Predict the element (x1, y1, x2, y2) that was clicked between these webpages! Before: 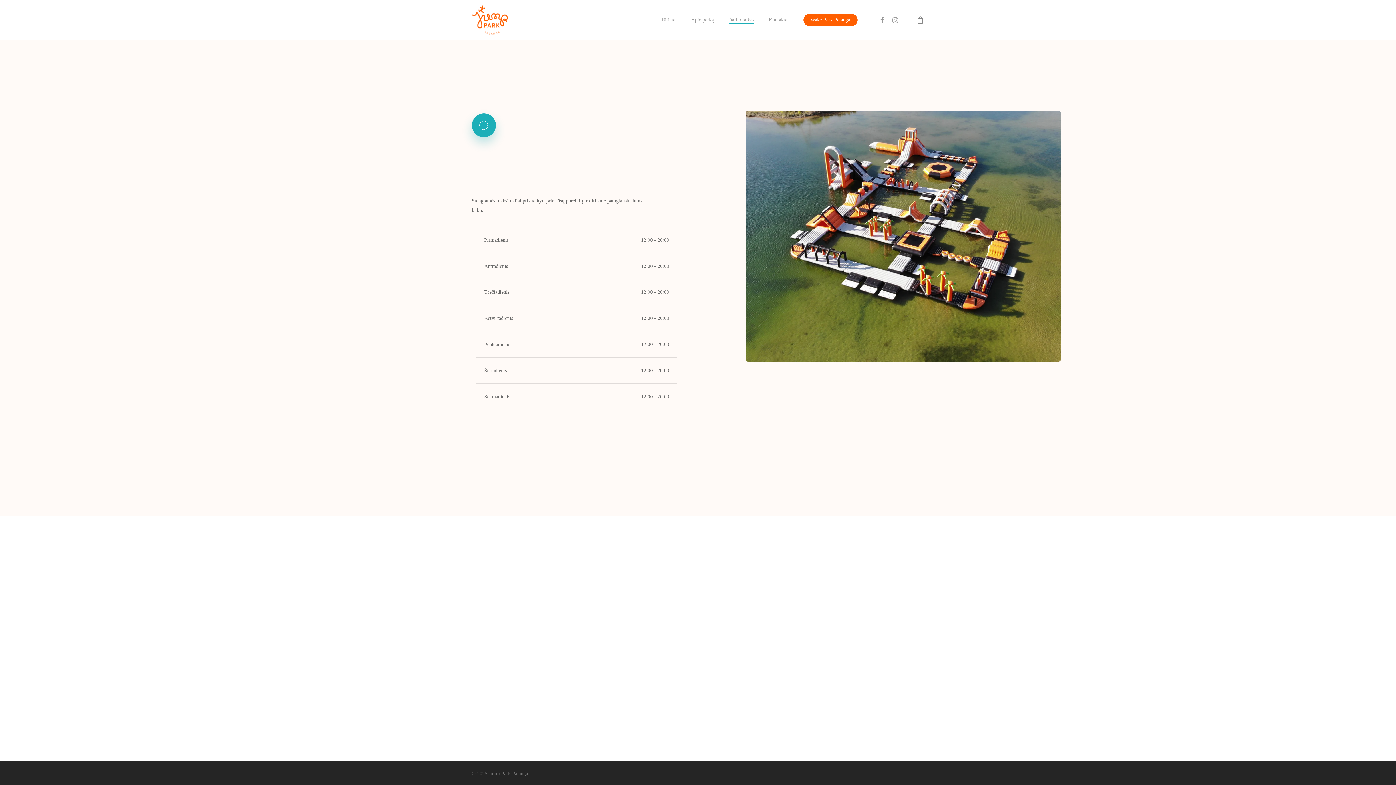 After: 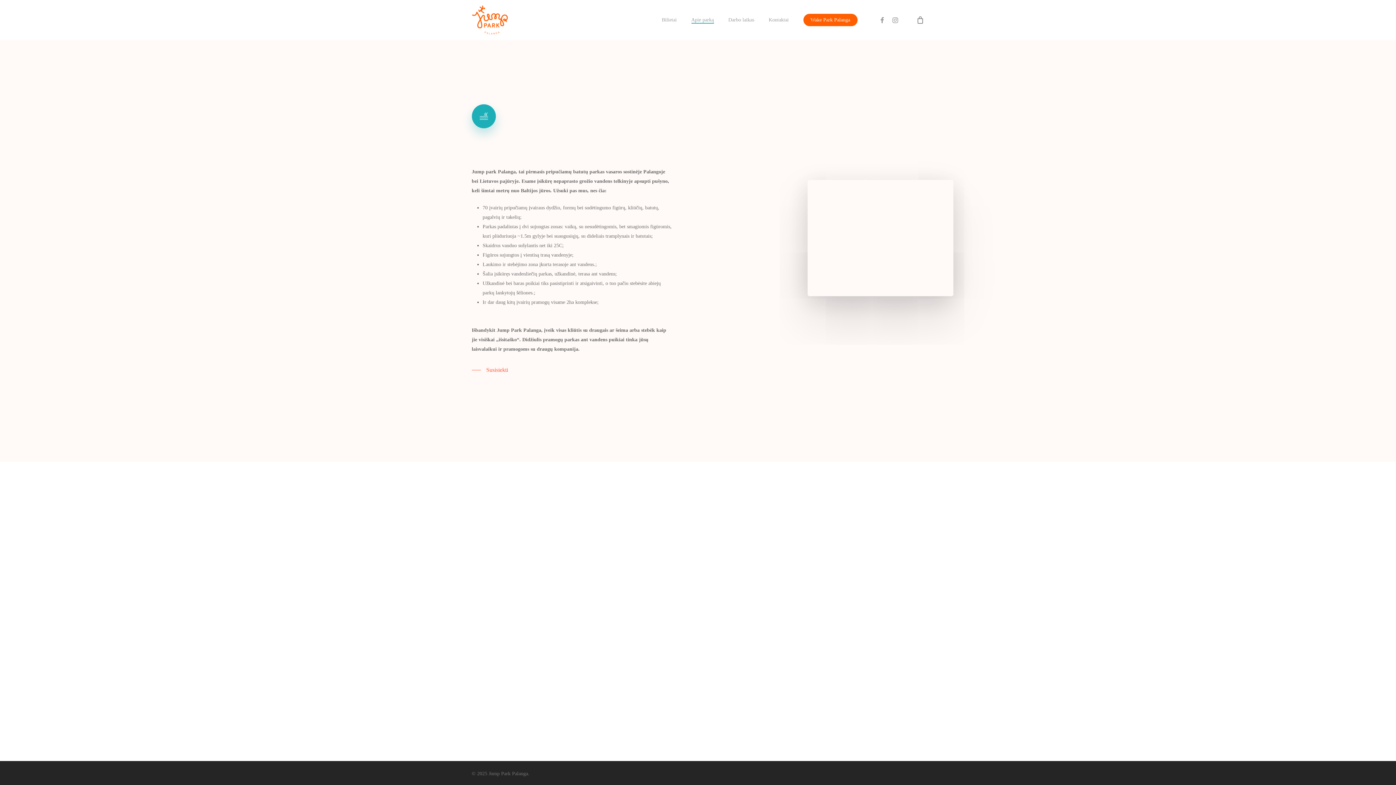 Action: bbox: (691, 16, 714, 23) label: Apie parką